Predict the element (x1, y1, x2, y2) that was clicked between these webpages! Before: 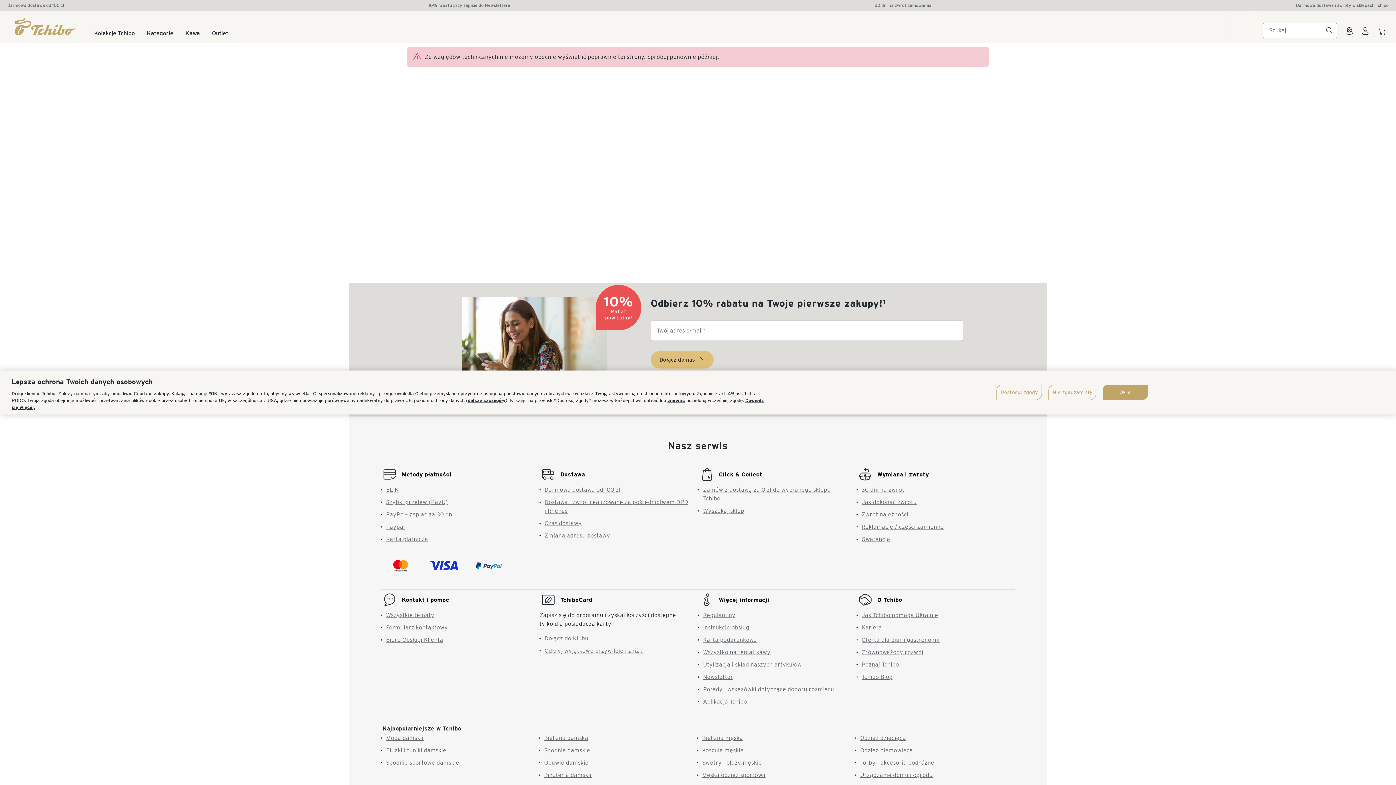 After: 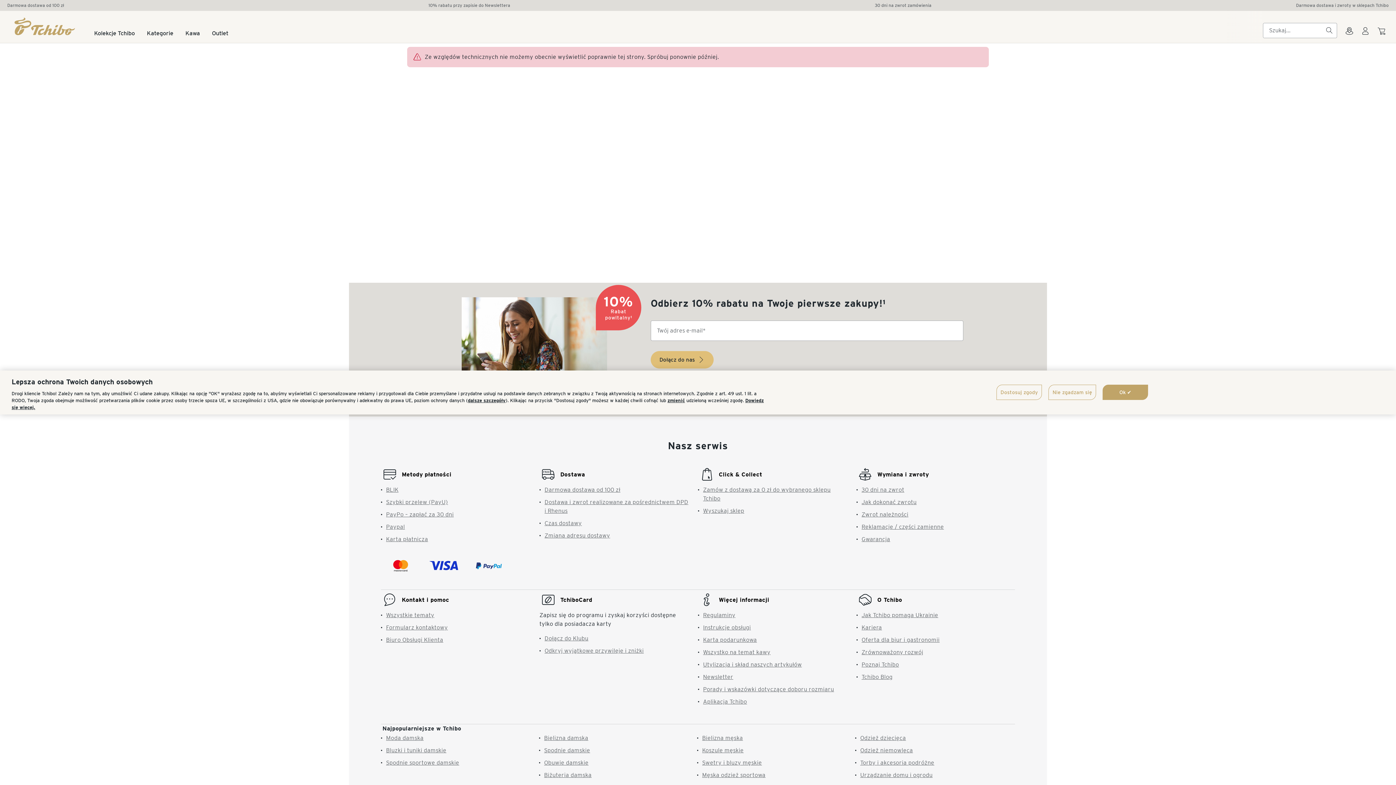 Action: bbox: (702, 776, 765, 783) label: Męska odzież sportowa